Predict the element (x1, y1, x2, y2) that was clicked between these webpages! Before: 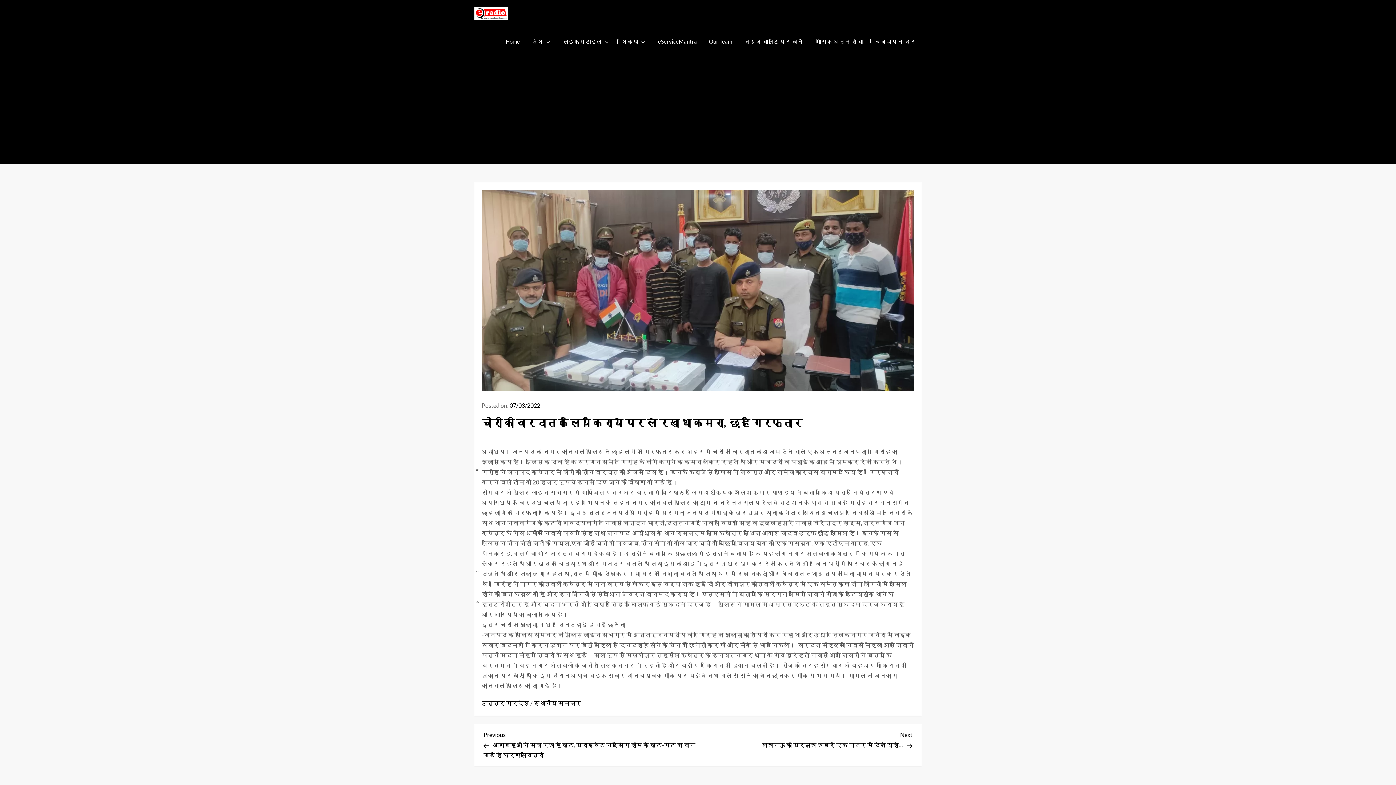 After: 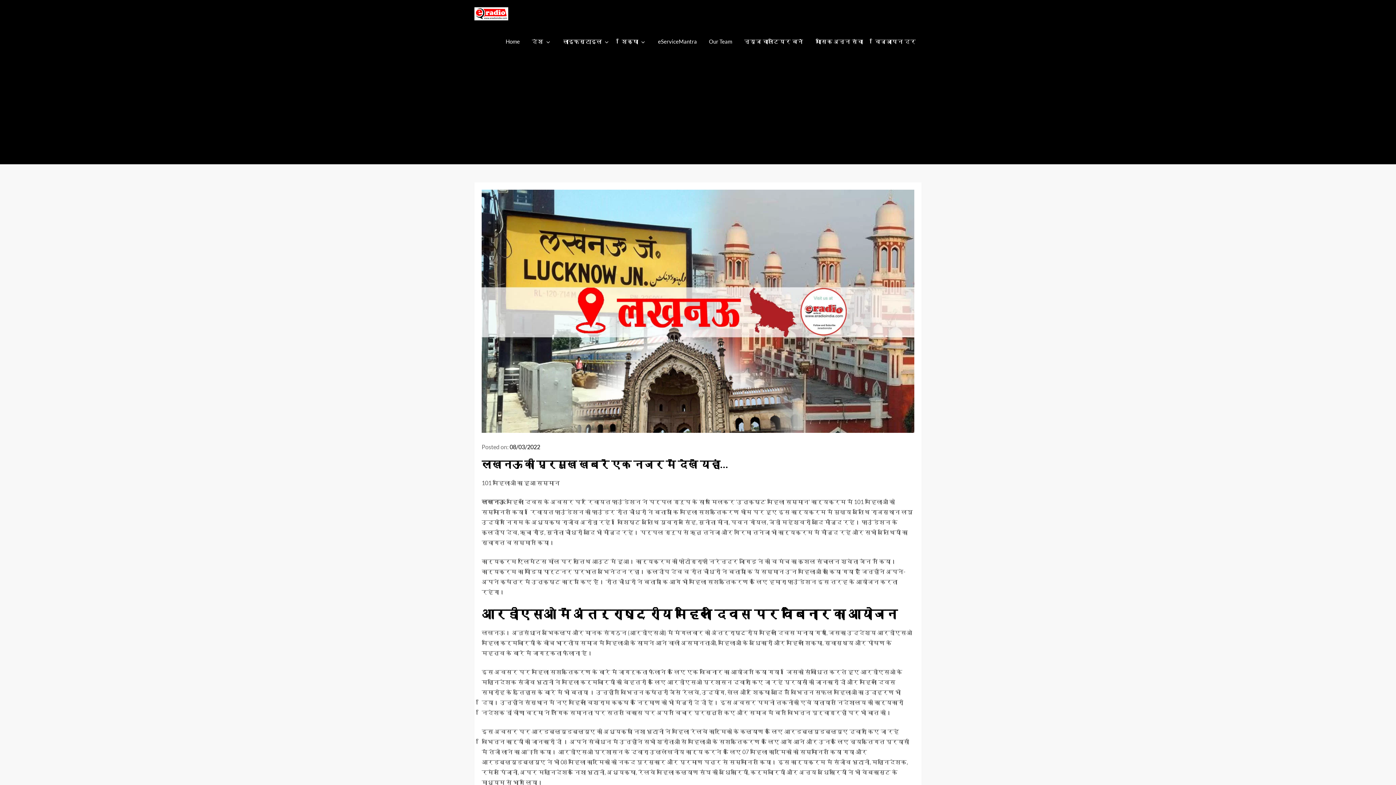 Action: bbox: (698, 730, 912, 748) label: Next Post
Next
लखनऊ की प्रमुख खबरें एक नजर में देखें यहां…